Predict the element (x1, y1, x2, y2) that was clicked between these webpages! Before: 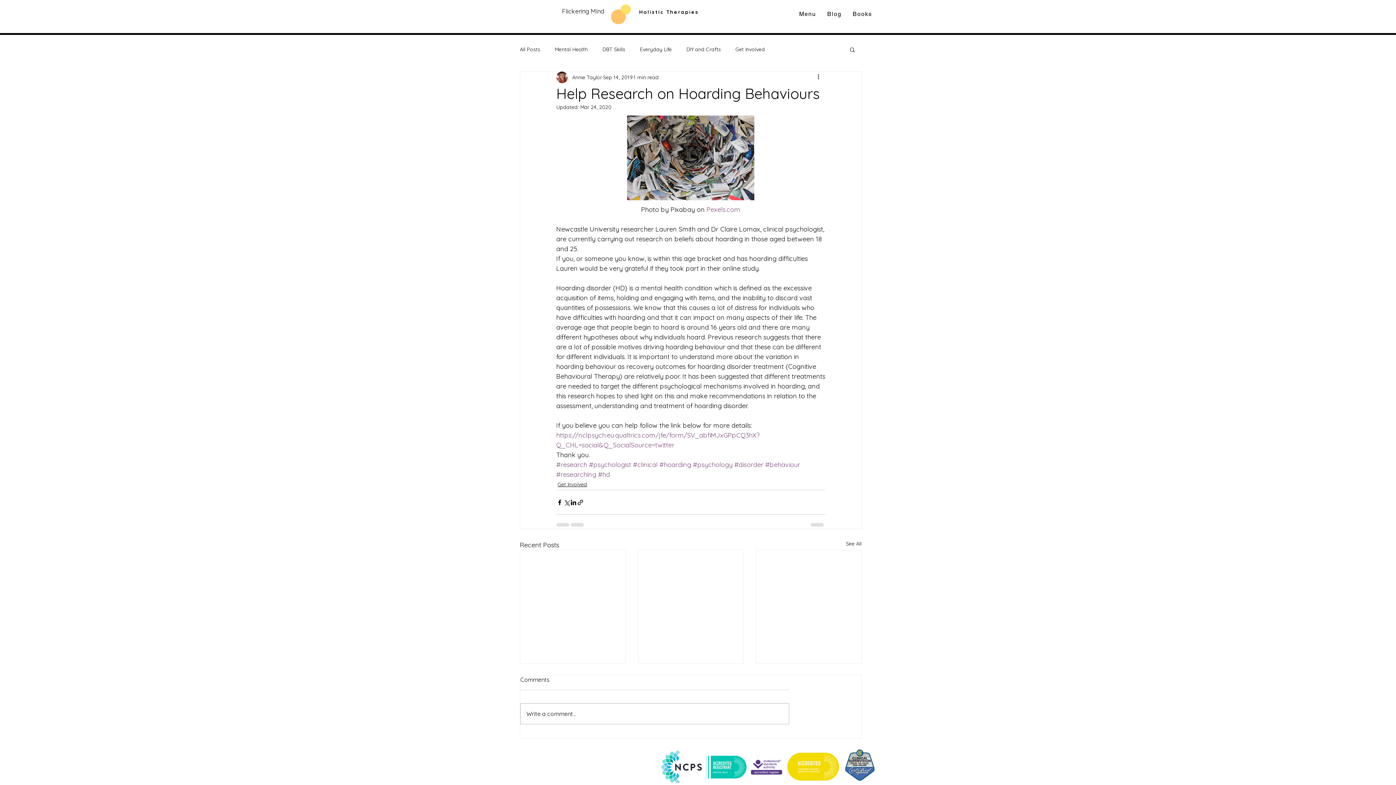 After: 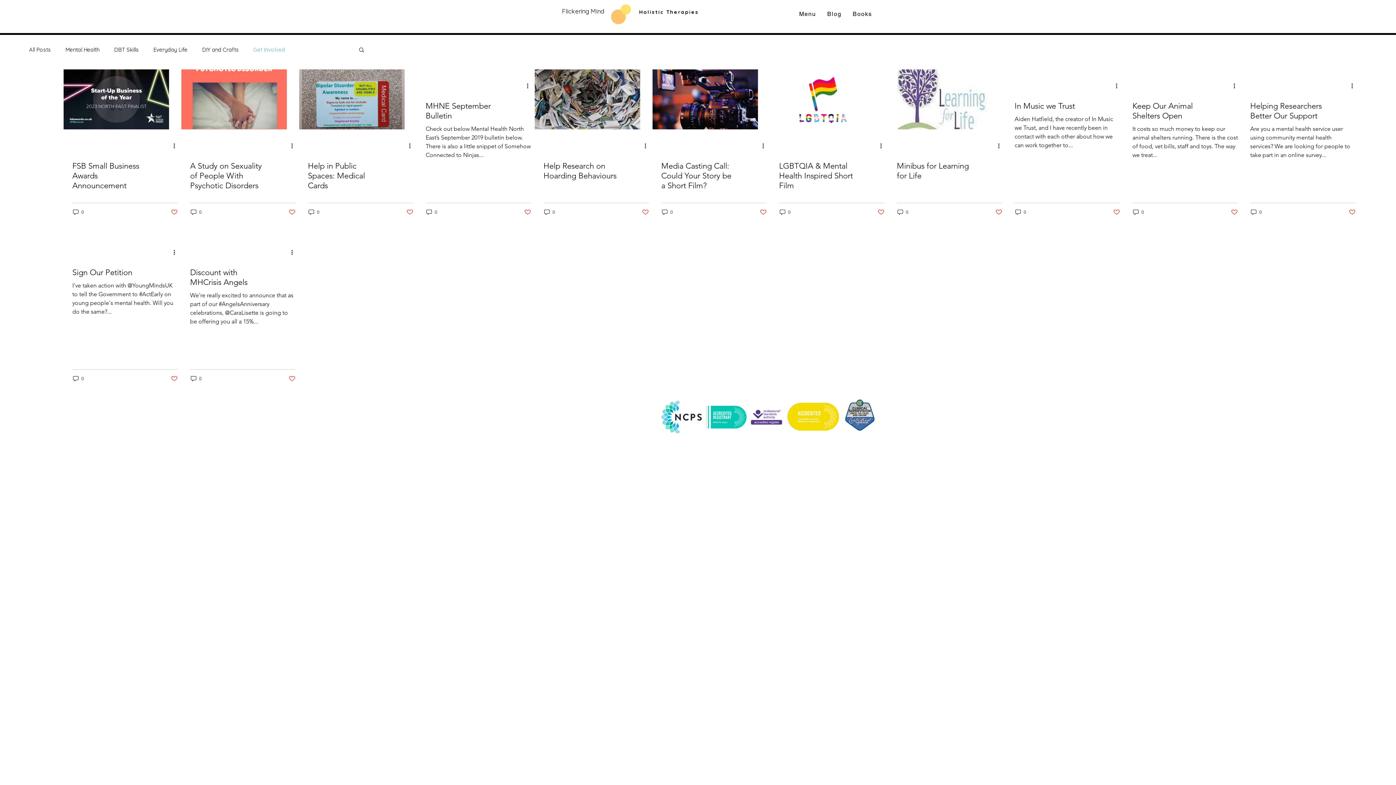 Action: bbox: (557, 481, 587, 488) label: Get Involved